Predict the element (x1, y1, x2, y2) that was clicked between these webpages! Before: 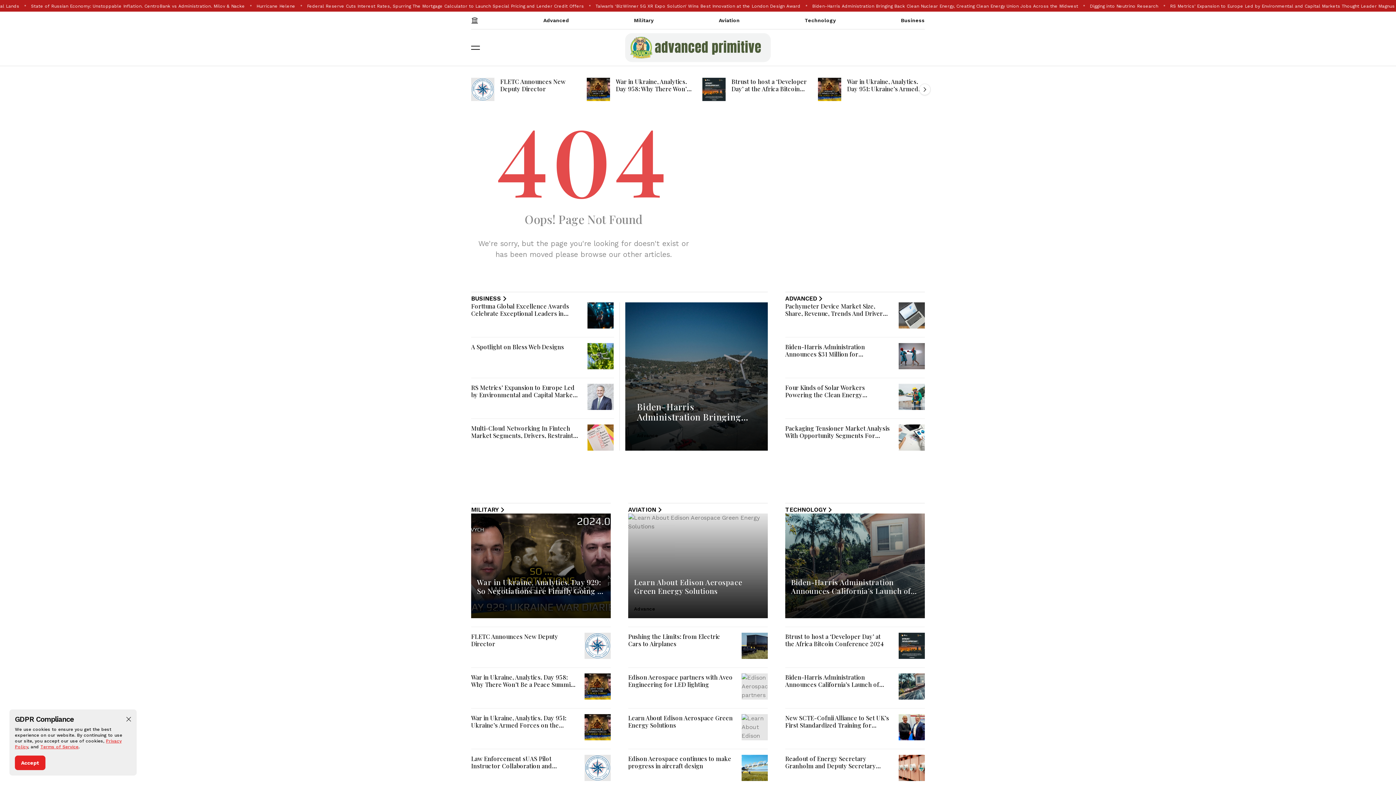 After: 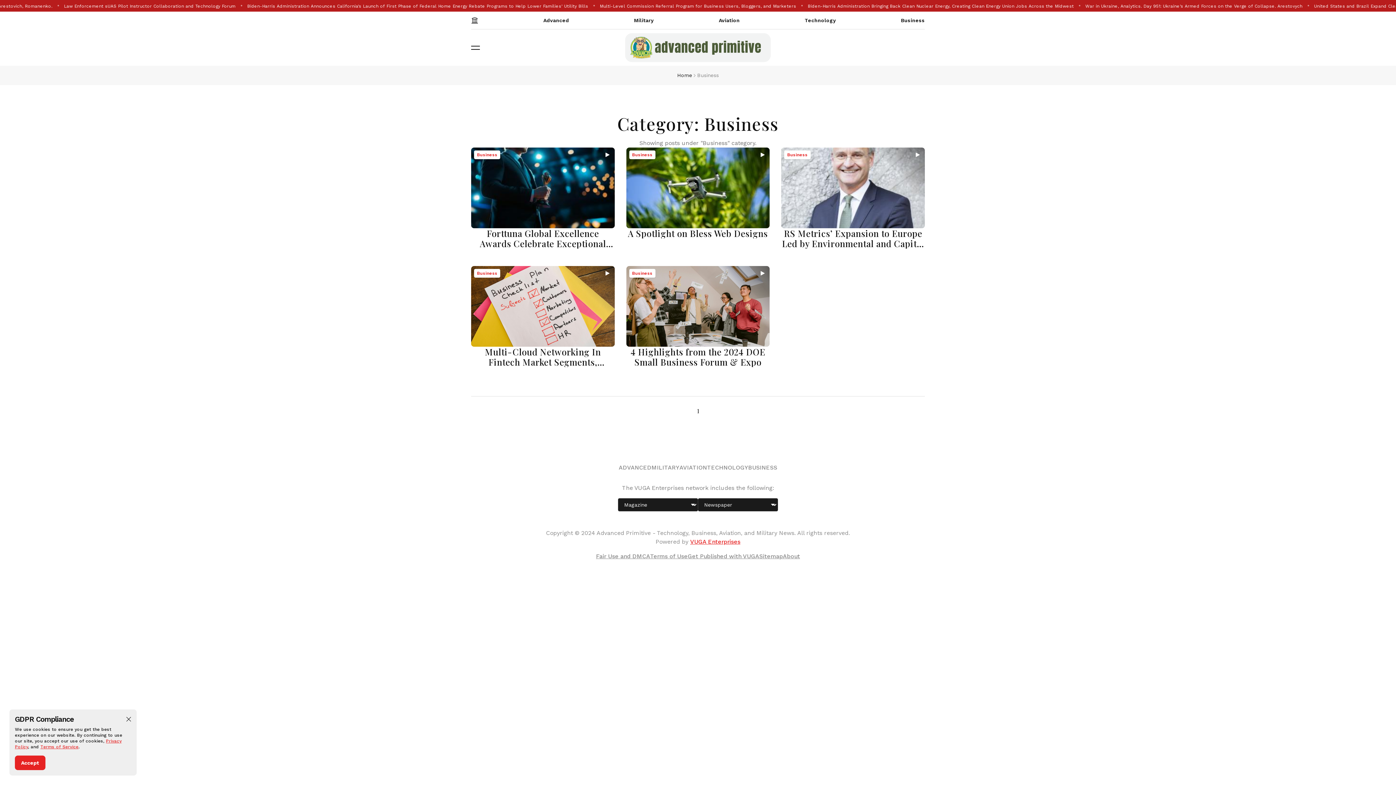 Action: label: Business bbox: (901, 11, 925, 29)